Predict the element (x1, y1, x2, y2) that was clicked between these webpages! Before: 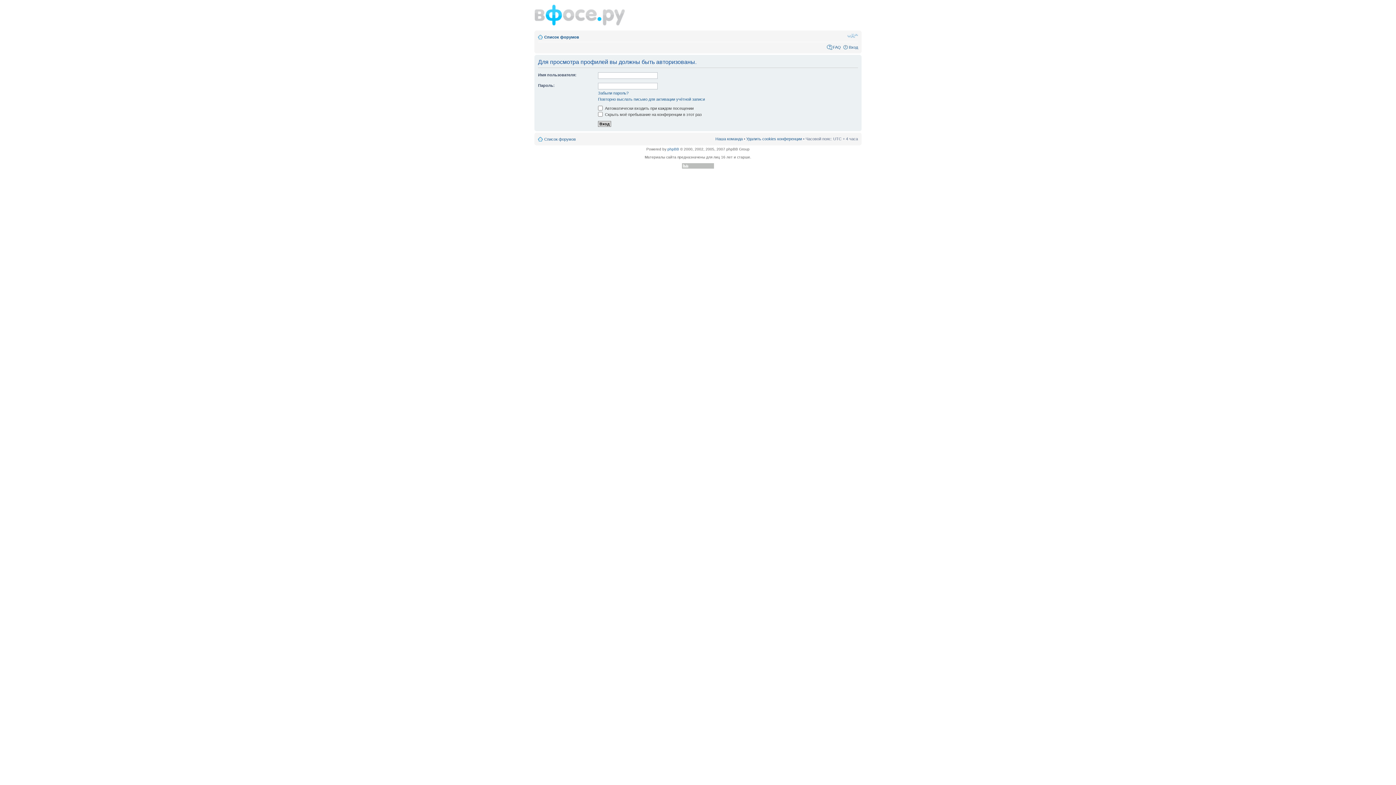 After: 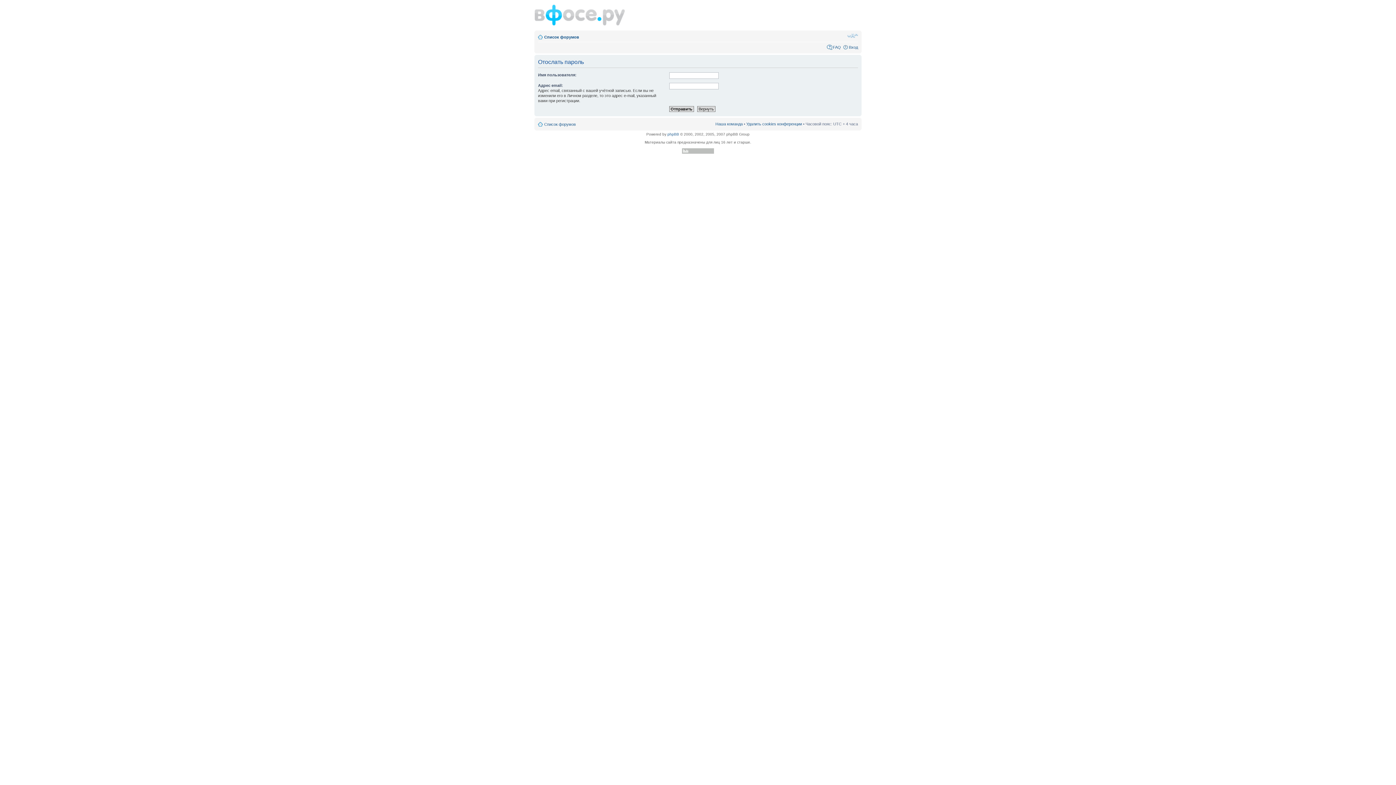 Action: label: Забыли пароль? bbox: (598, 90, 628, 95)